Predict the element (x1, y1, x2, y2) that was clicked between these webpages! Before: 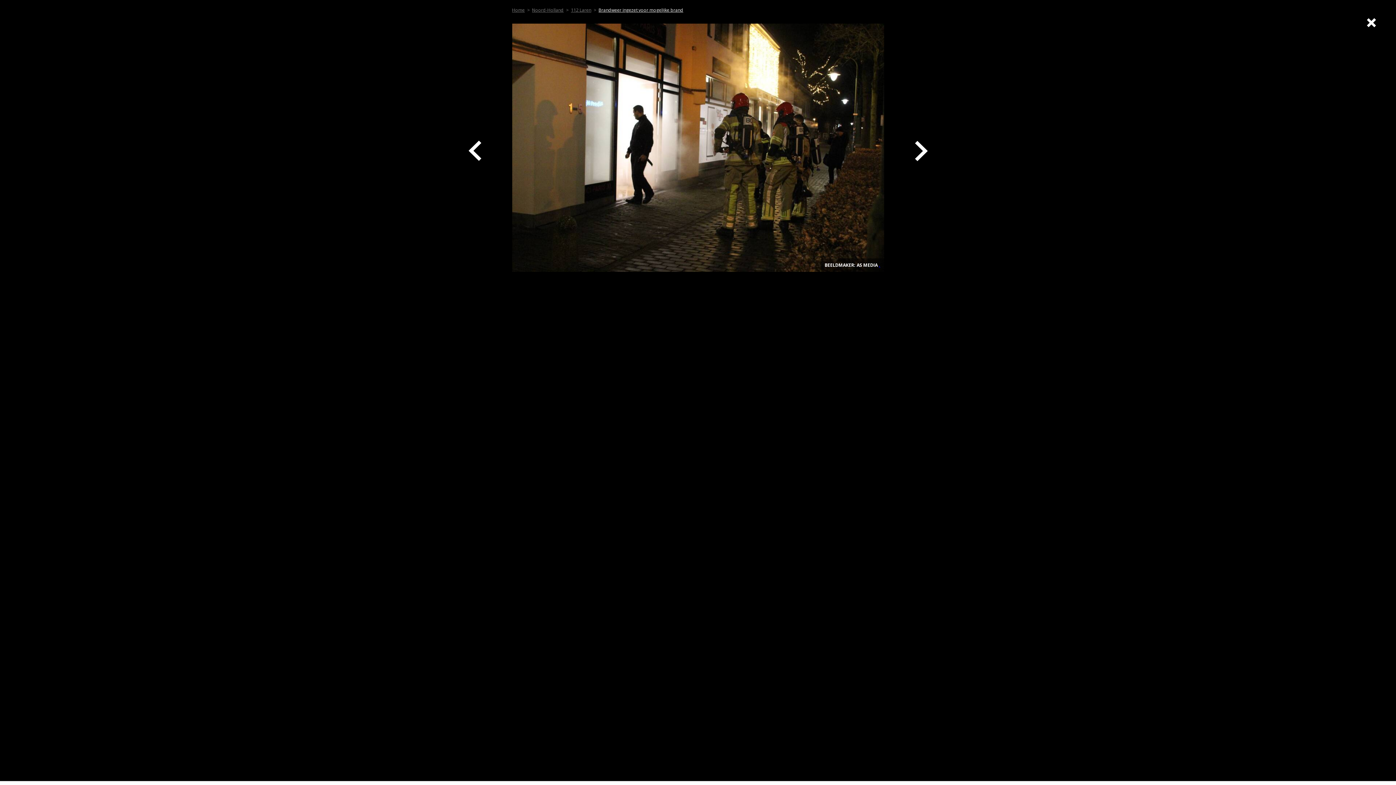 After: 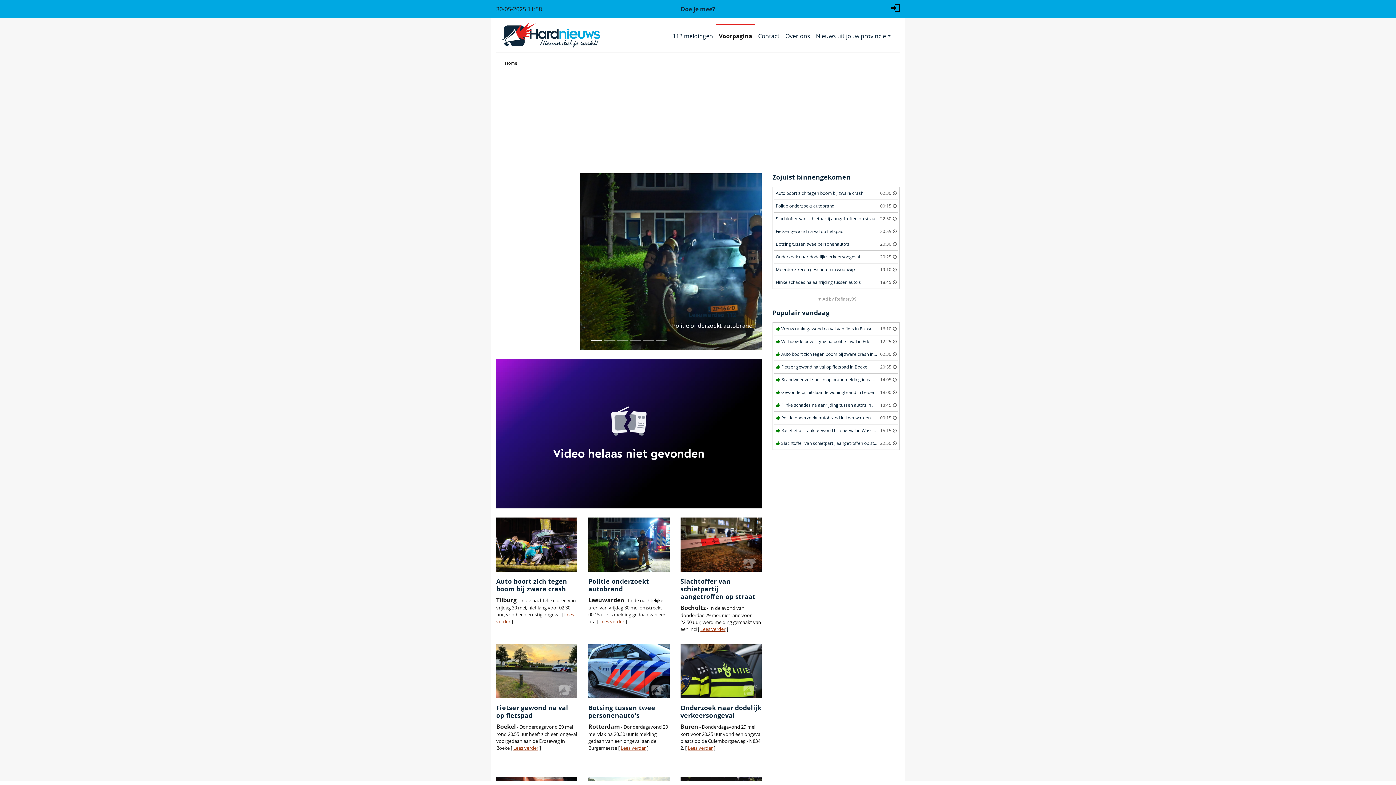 Action: bbox: (512, 6, 524, 13) label: Home